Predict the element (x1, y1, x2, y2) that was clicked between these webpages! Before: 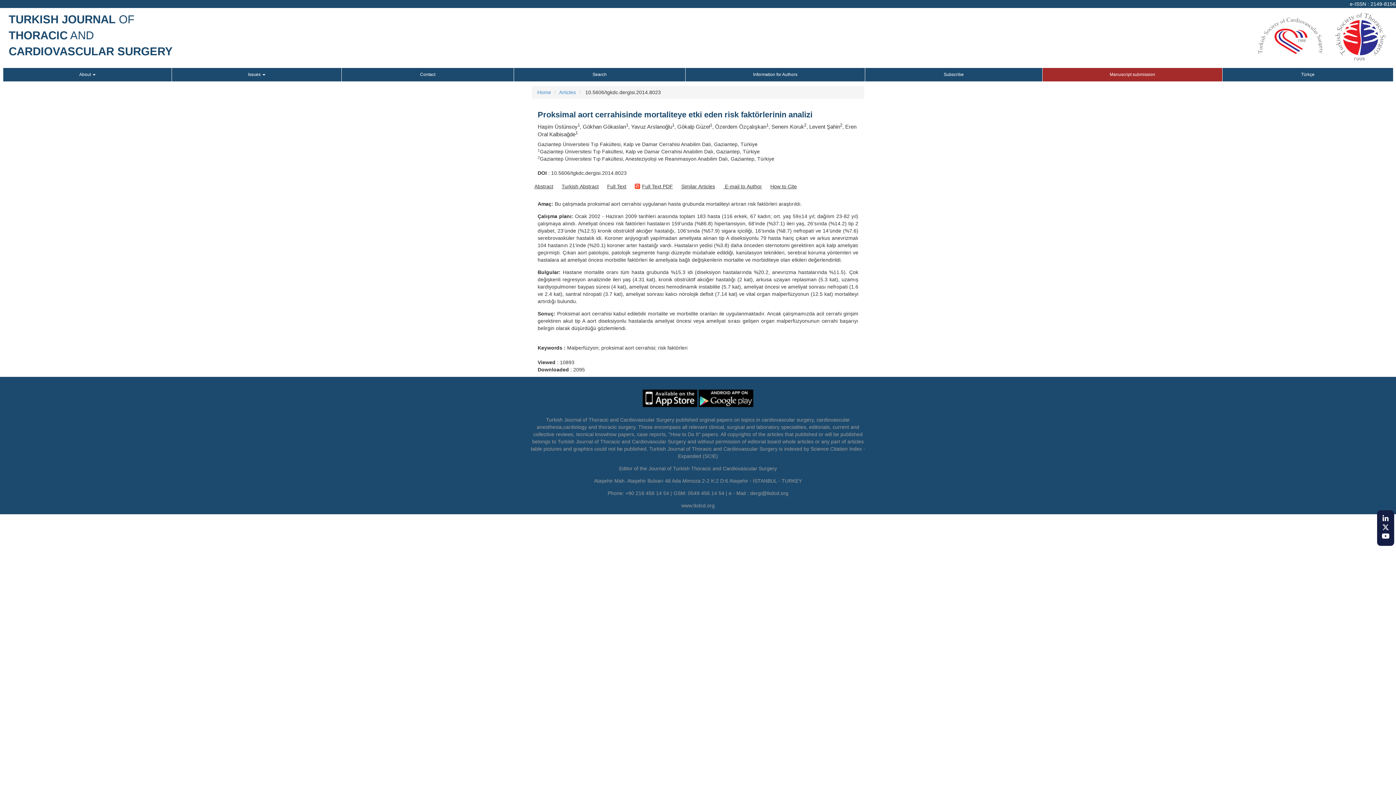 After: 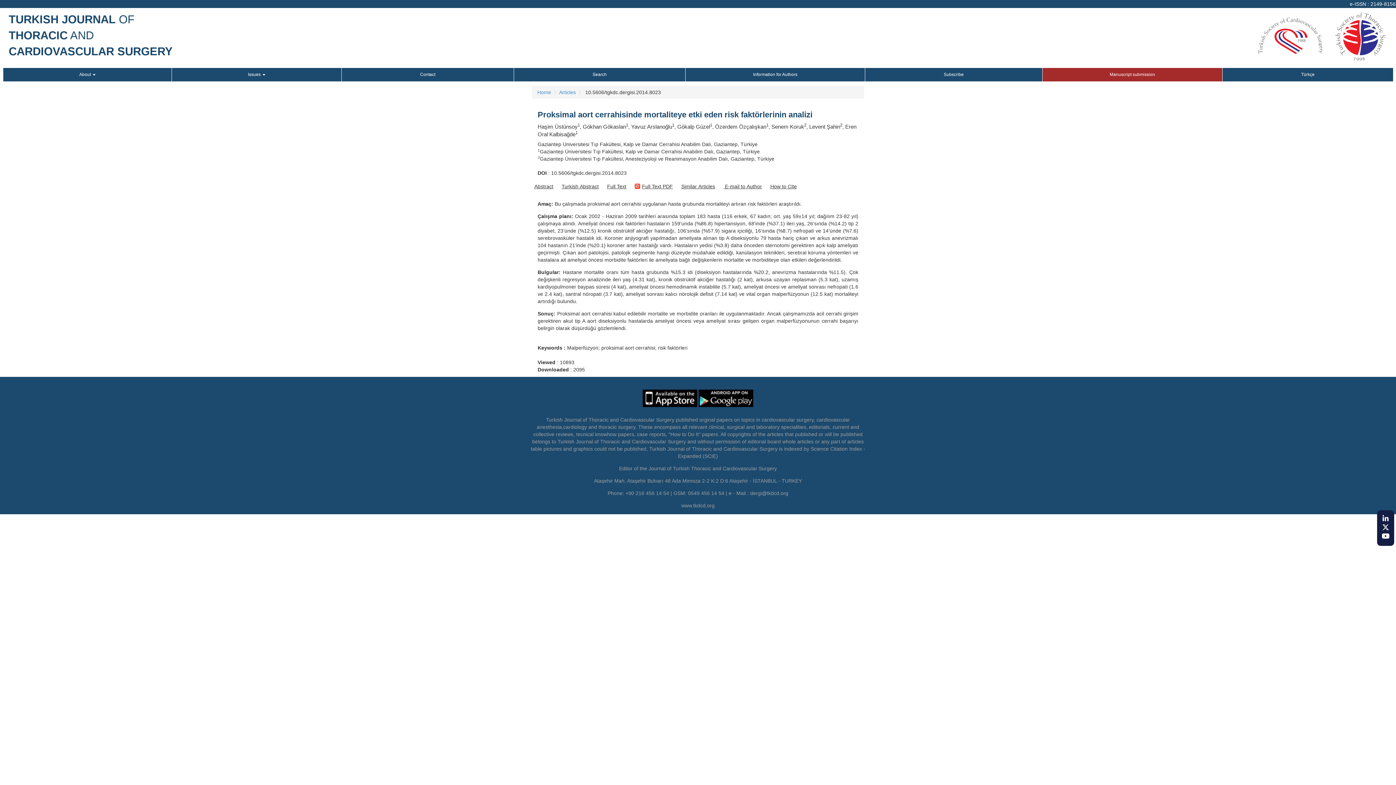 Action: bbox: (1257, 33, 1324, 39)